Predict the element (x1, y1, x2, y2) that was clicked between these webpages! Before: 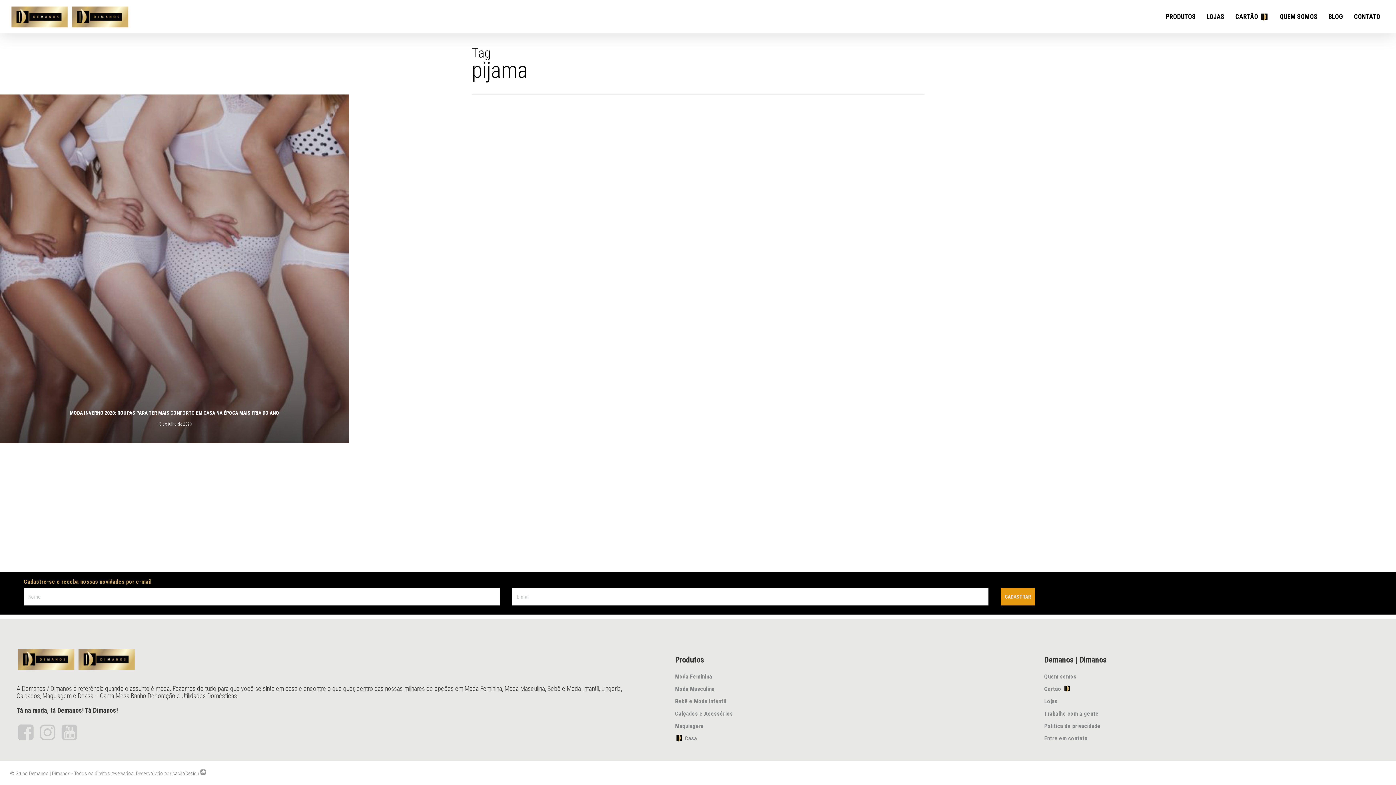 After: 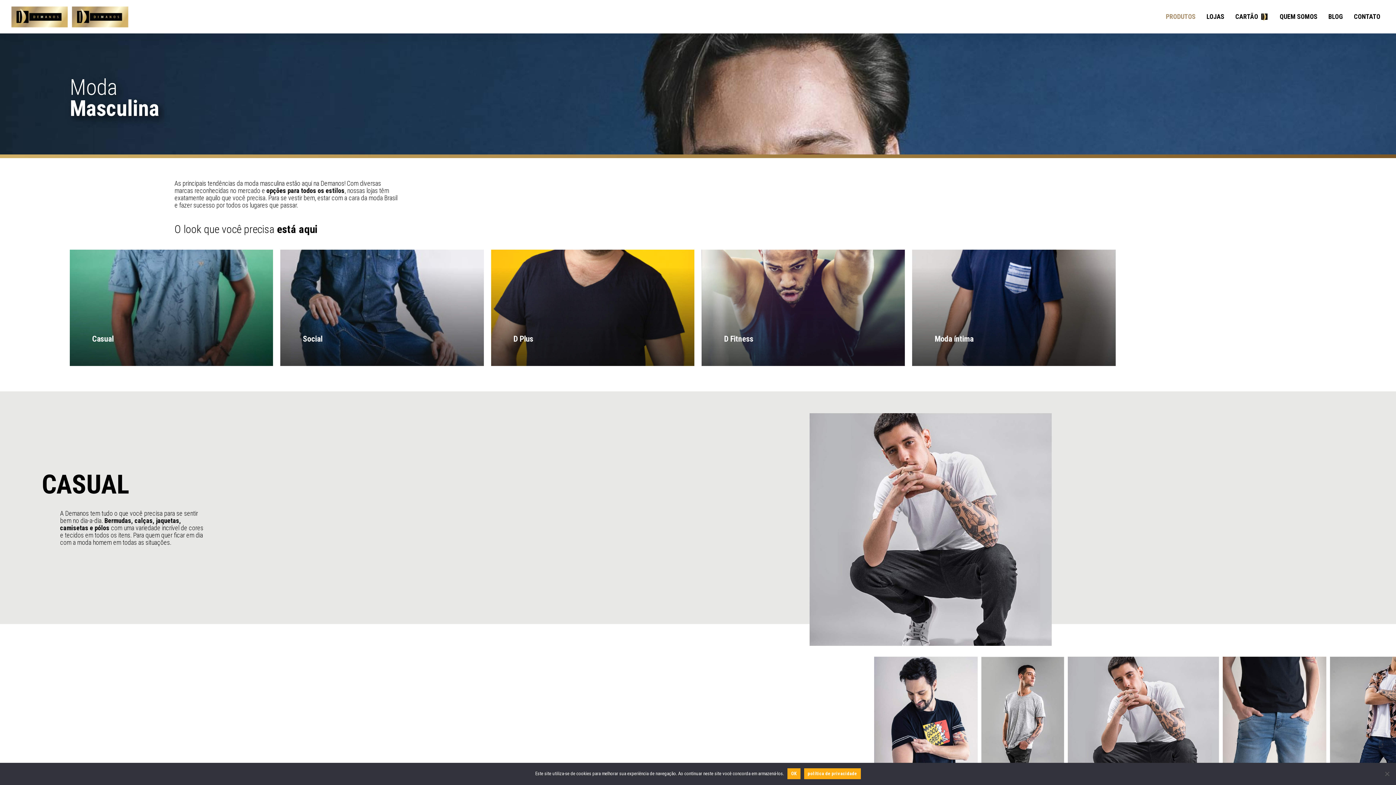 Action: label: Moda Masculina bbox: (675, 684, 1016, 694)